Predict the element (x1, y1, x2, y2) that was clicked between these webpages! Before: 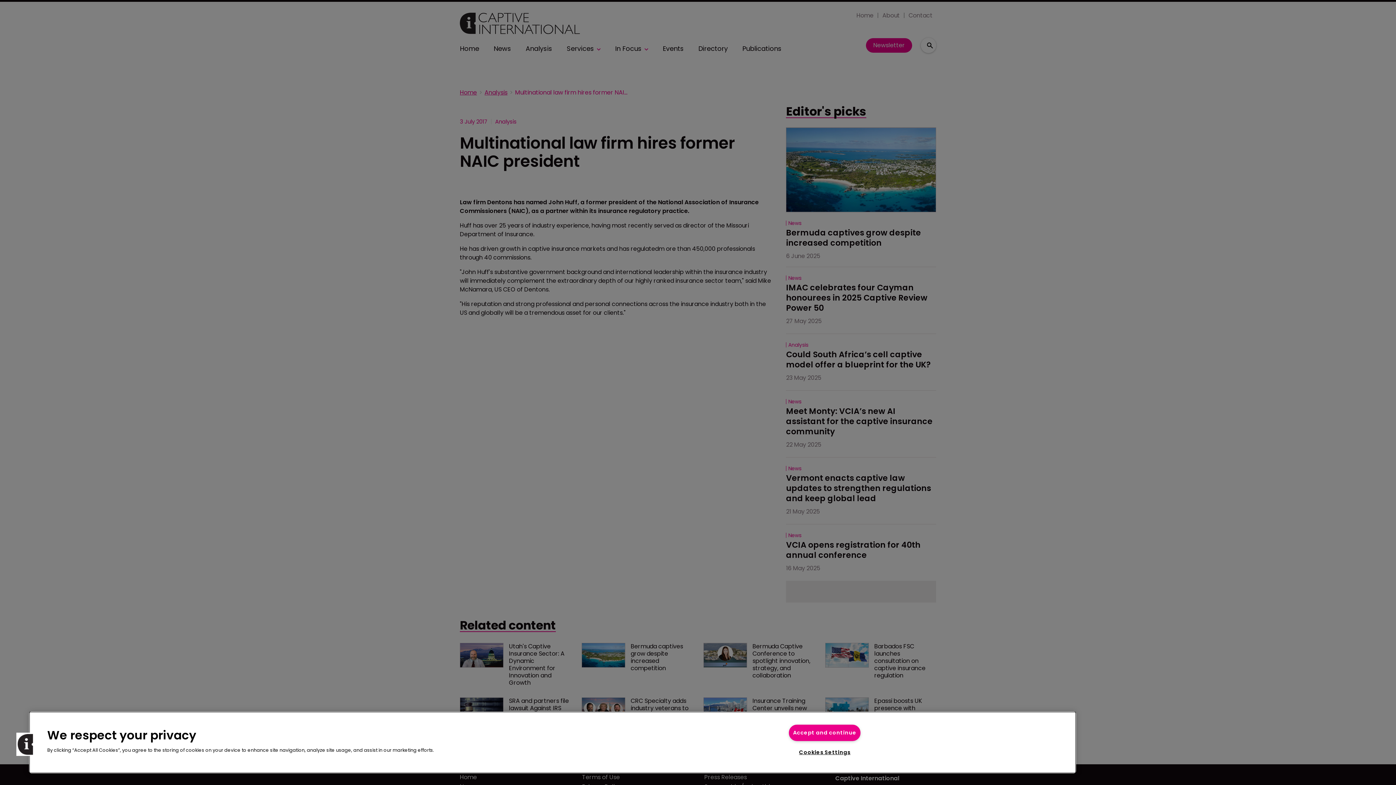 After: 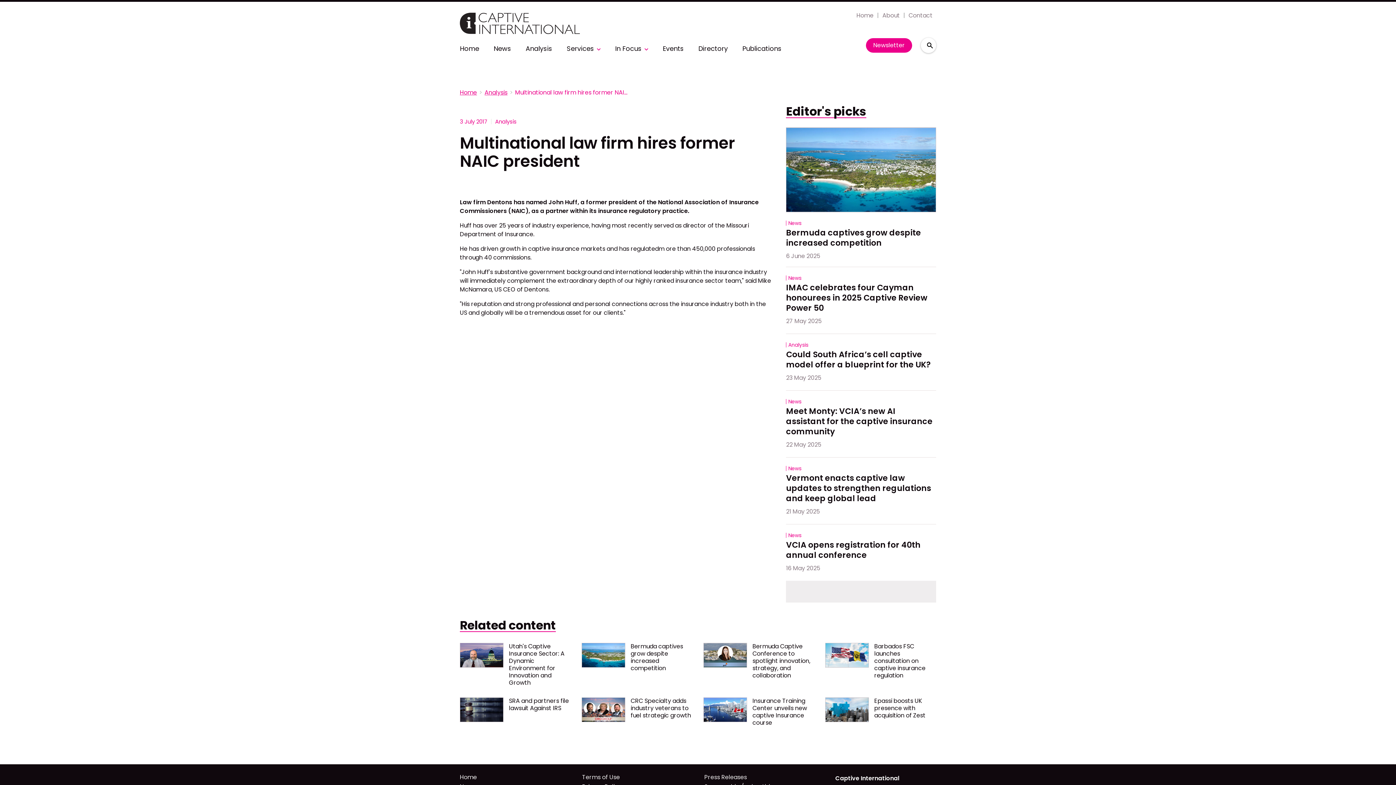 Action: label: Accept and continue bbox: (789, 725, 860, 741)